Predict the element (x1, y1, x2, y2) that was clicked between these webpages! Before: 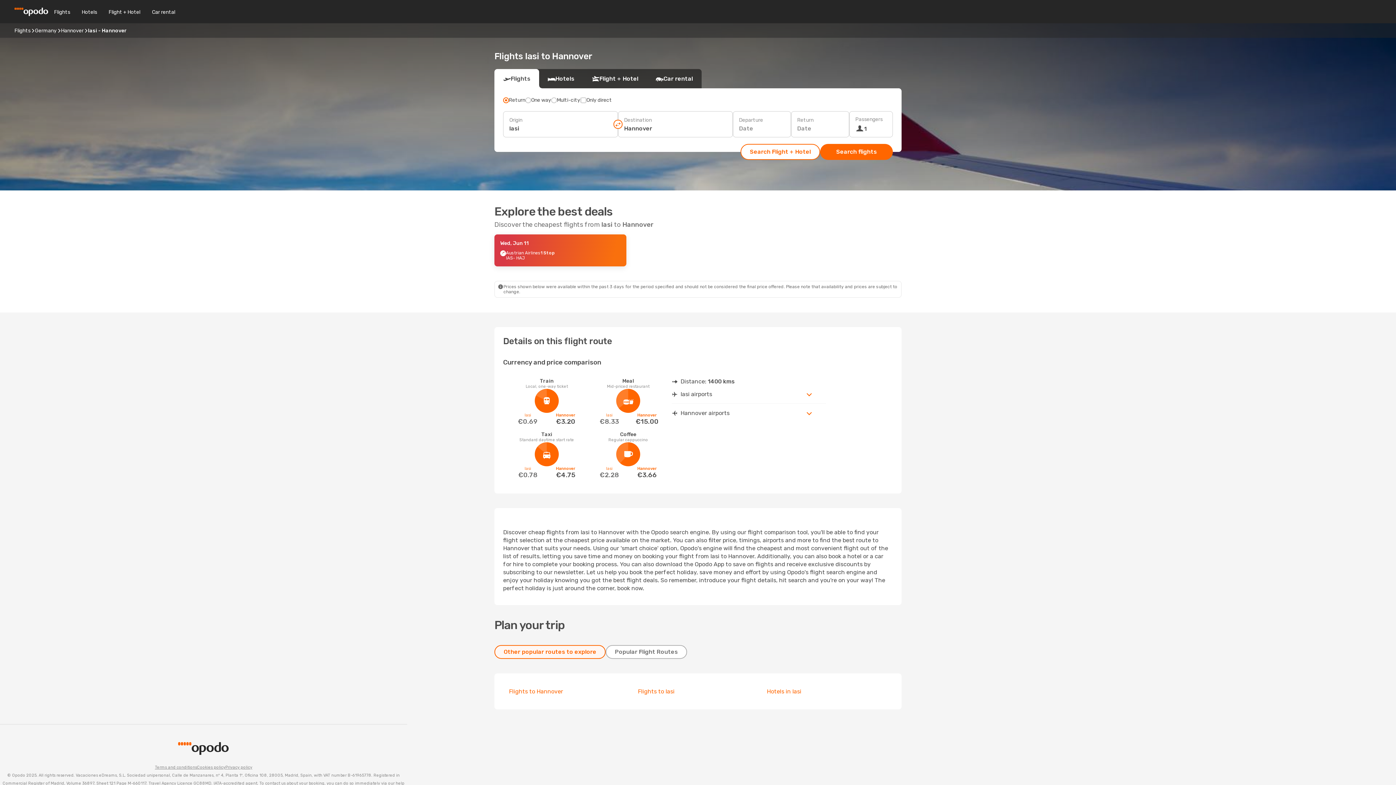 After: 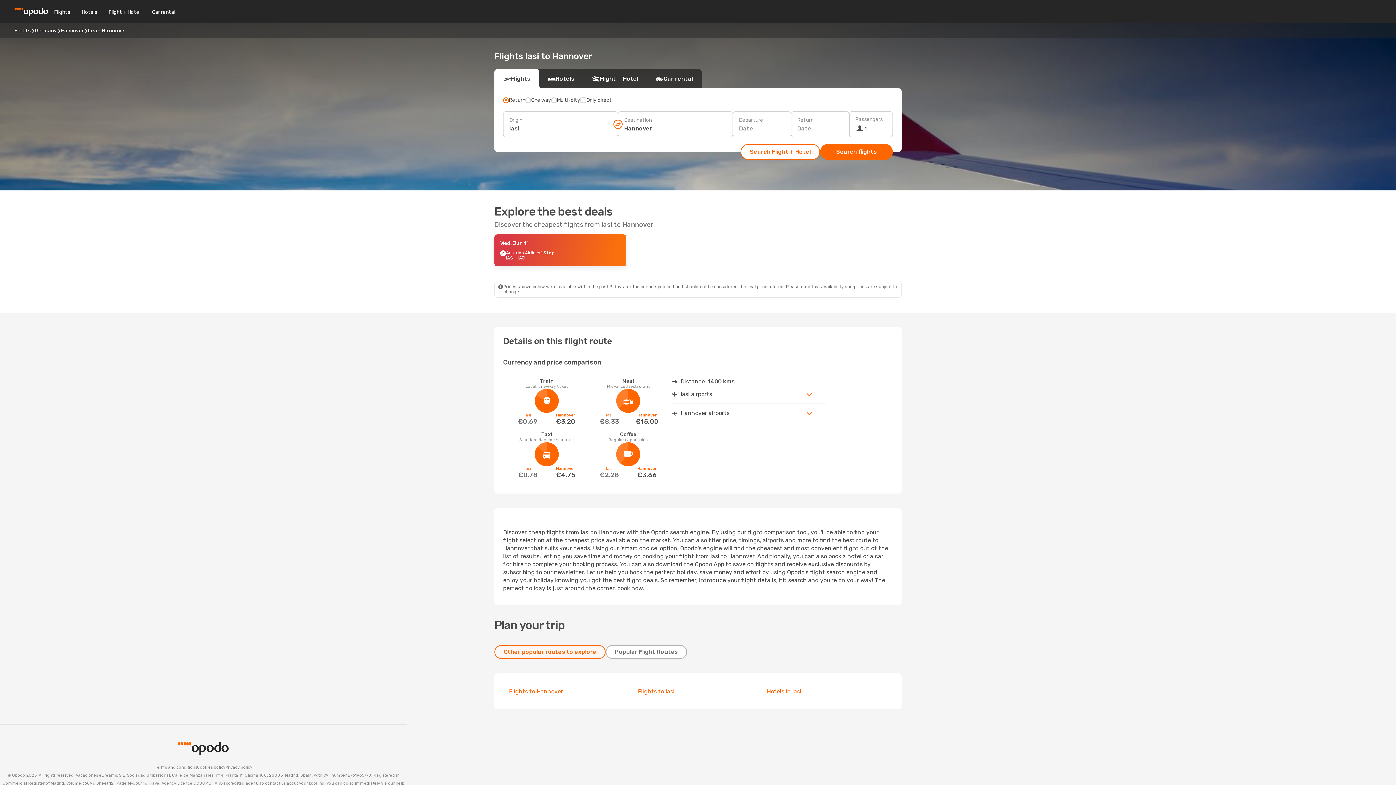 Action: label: Cookies policy bbox: (197, 763, 225, 771)